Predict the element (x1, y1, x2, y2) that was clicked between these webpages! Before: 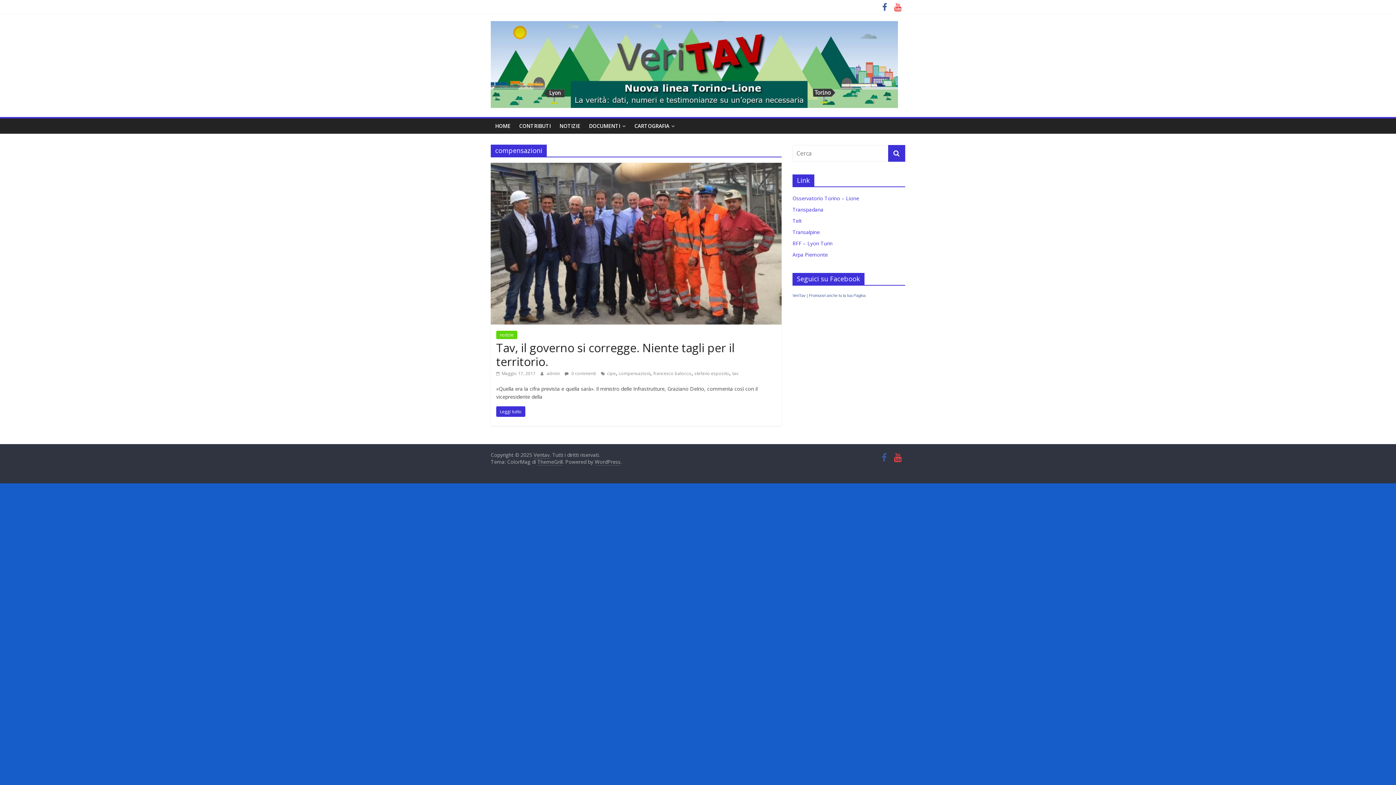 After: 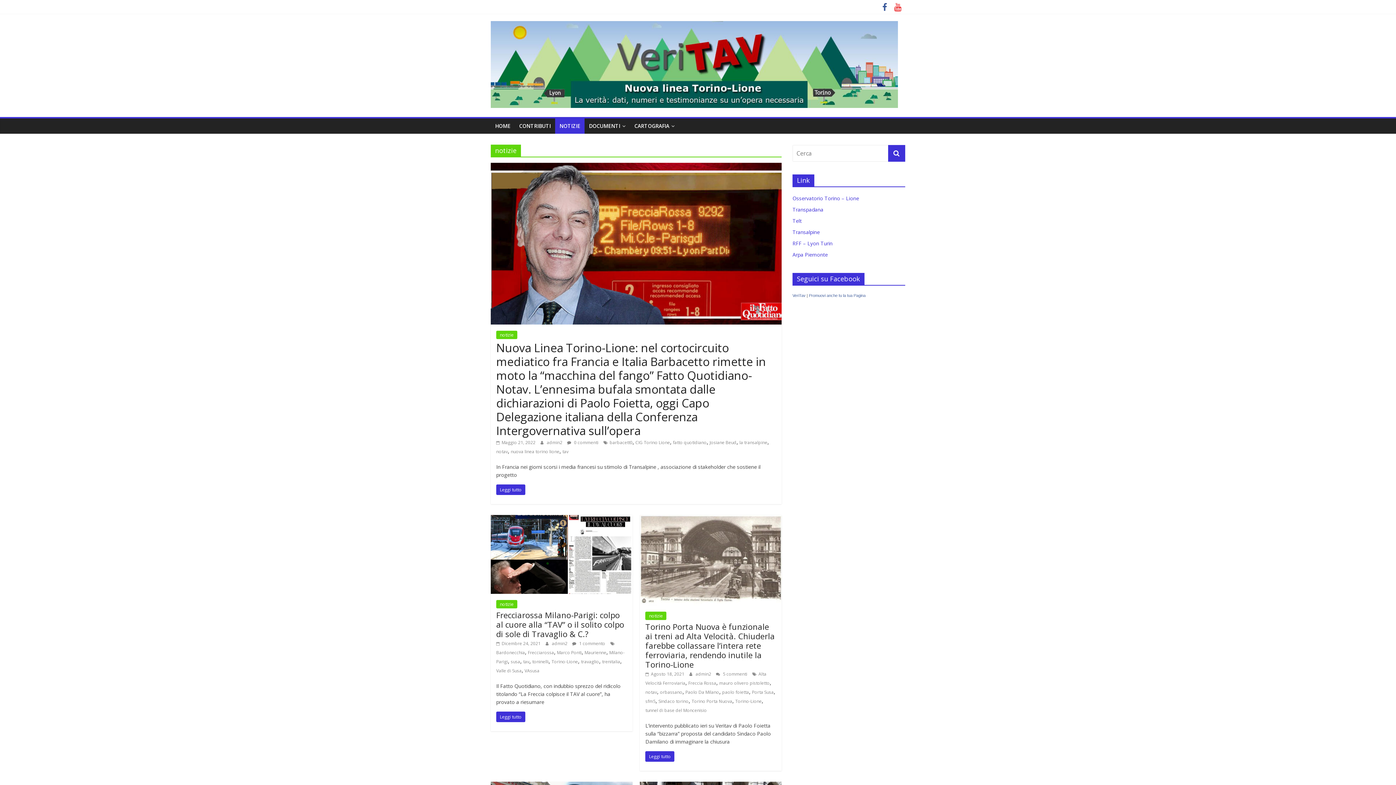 Action: label: NOTIZIE bbox: (555, 118, 584, 133)